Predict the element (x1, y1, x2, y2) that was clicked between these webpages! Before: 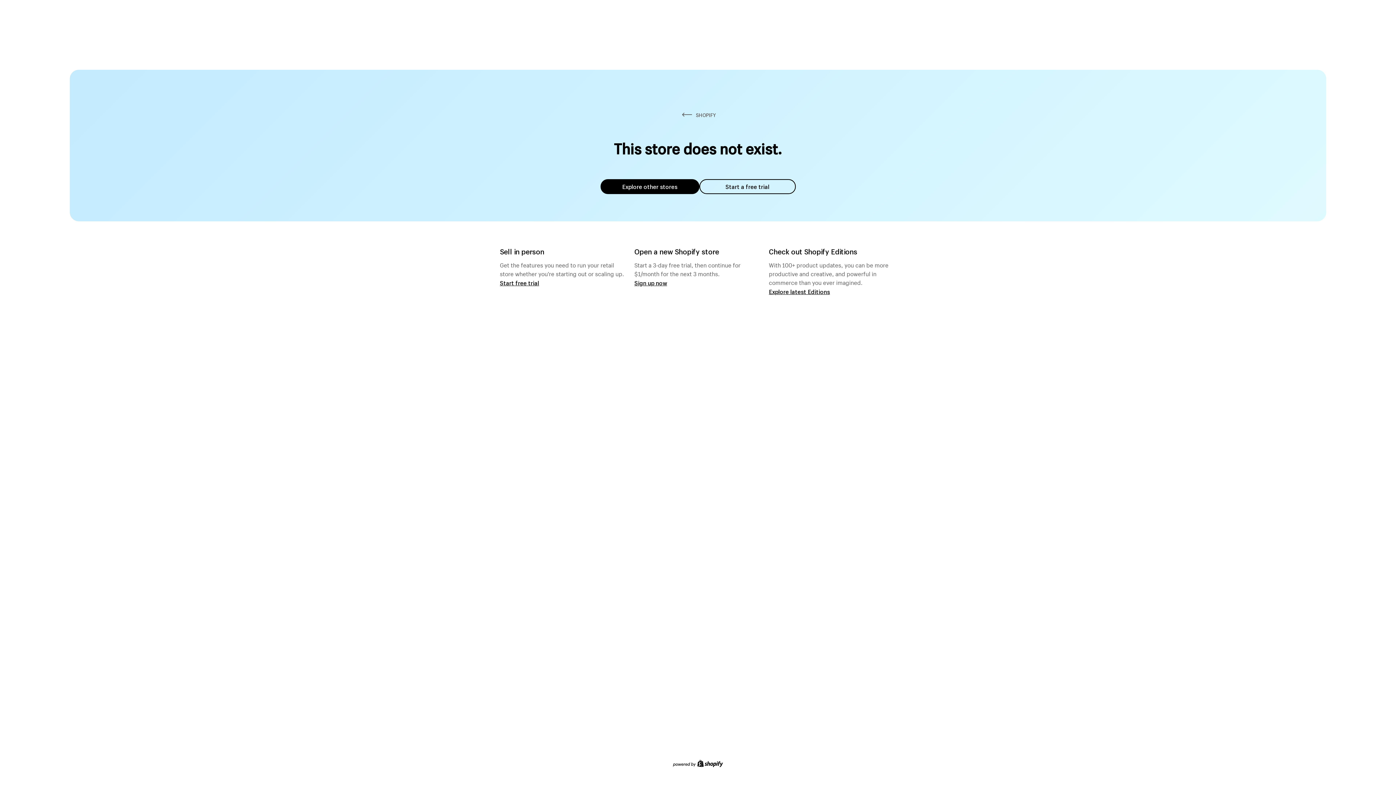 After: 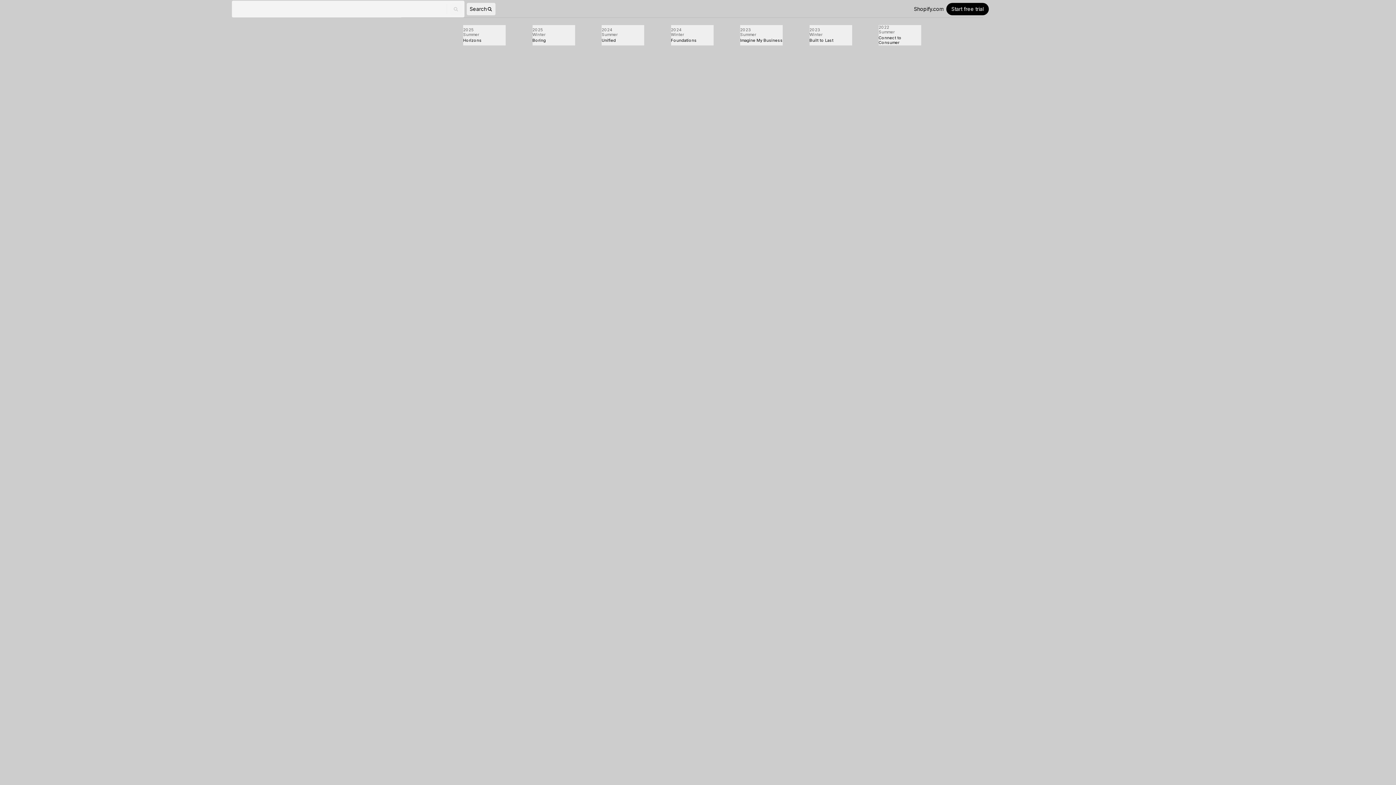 Action: bbox: (769, 287, 830, 295) label: Explore latest Editions